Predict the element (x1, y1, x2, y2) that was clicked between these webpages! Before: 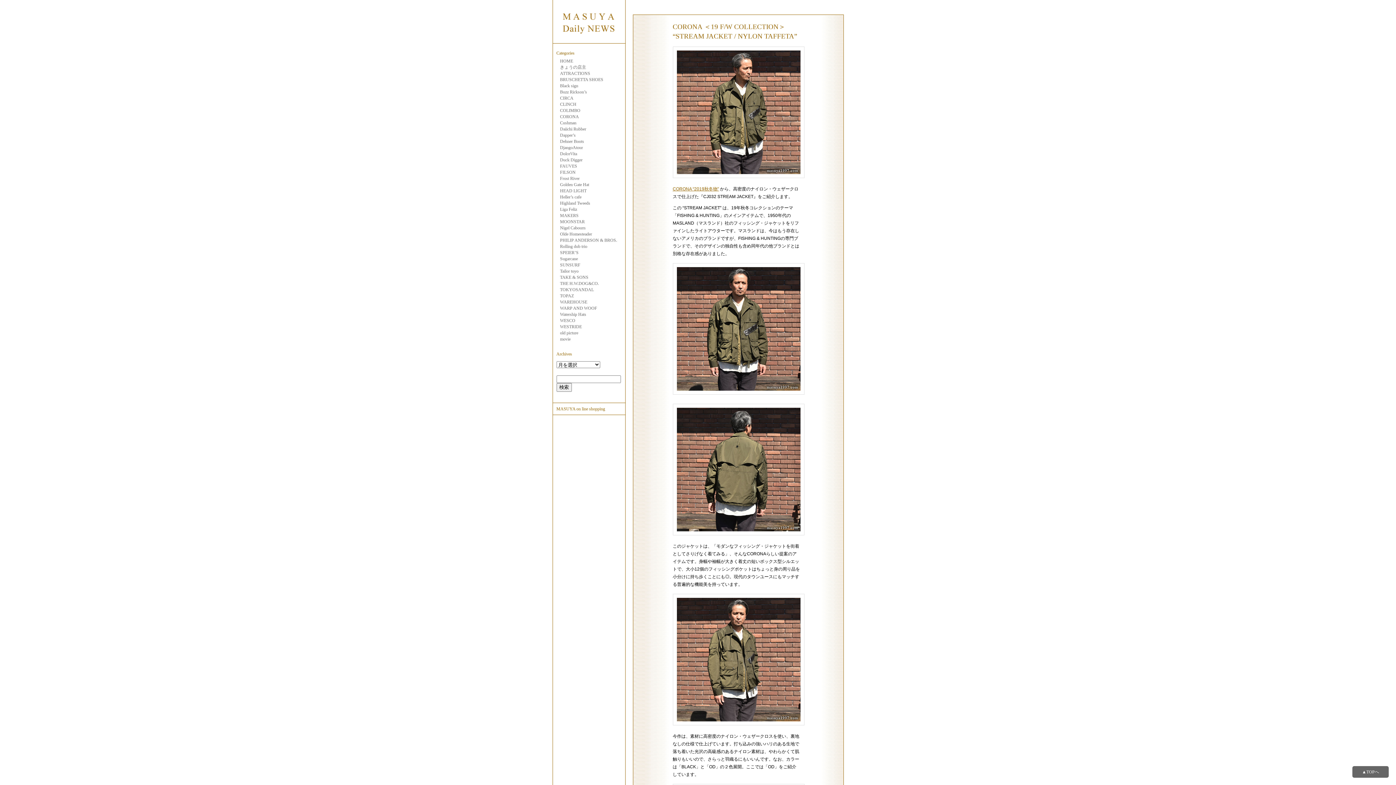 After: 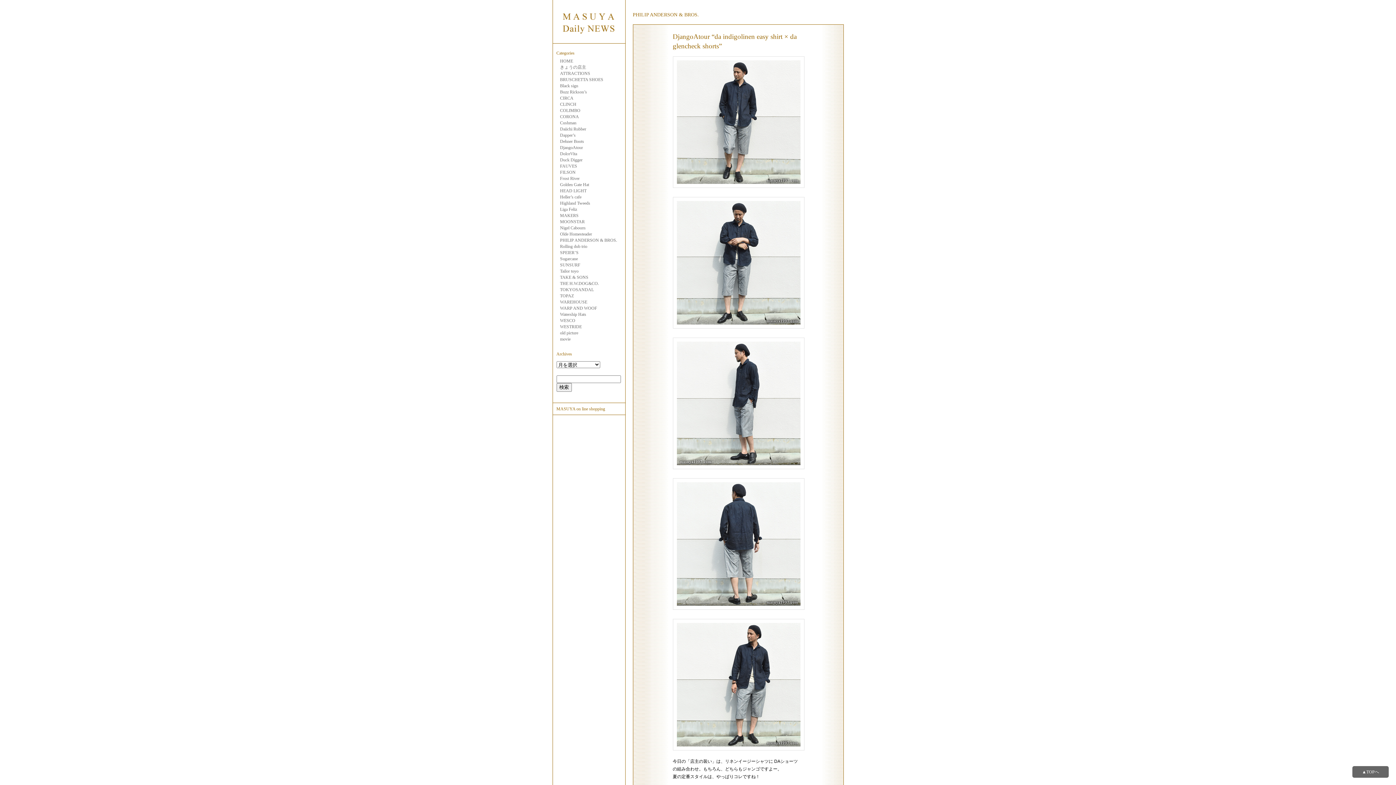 Action: label: PHILIP ANDERSON & BROS. bbox: (560, 237, 617, 242)